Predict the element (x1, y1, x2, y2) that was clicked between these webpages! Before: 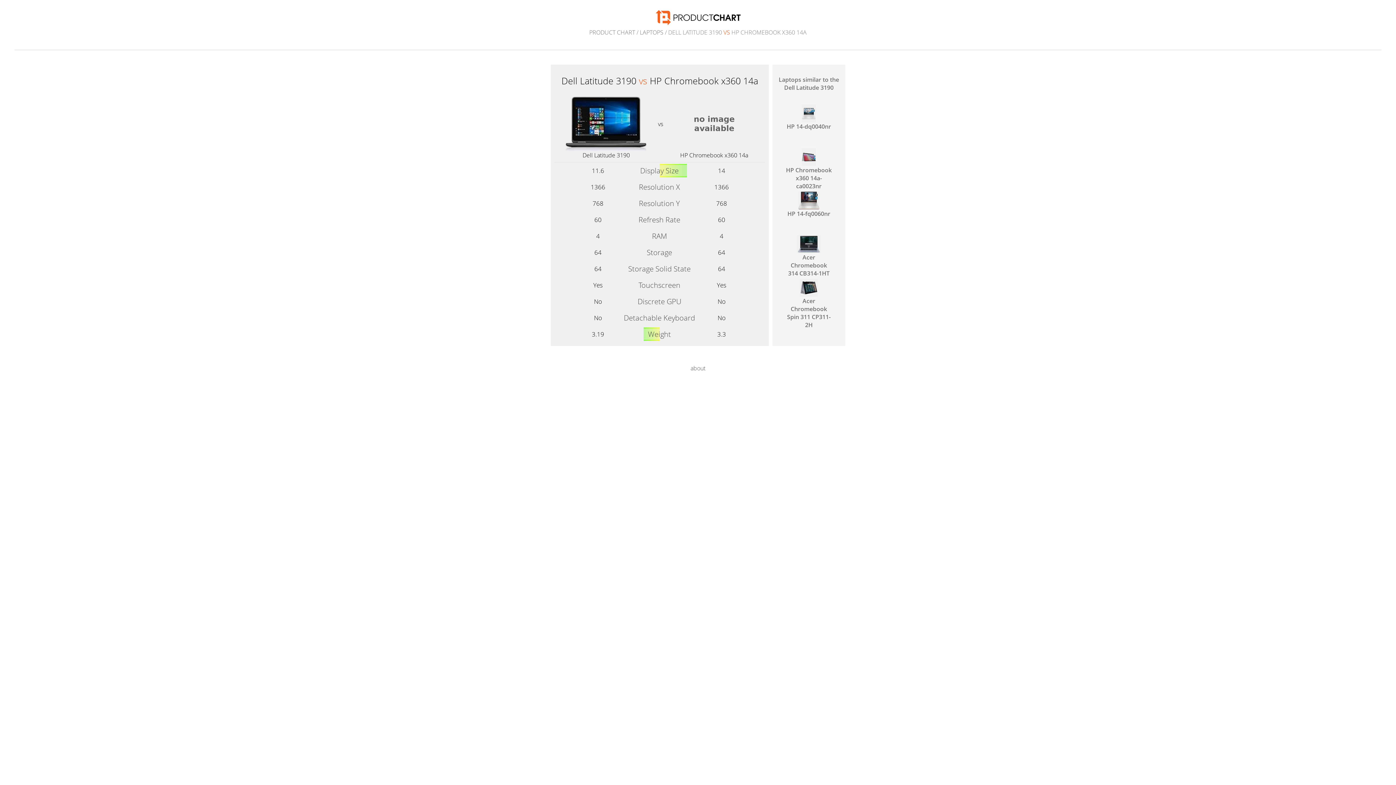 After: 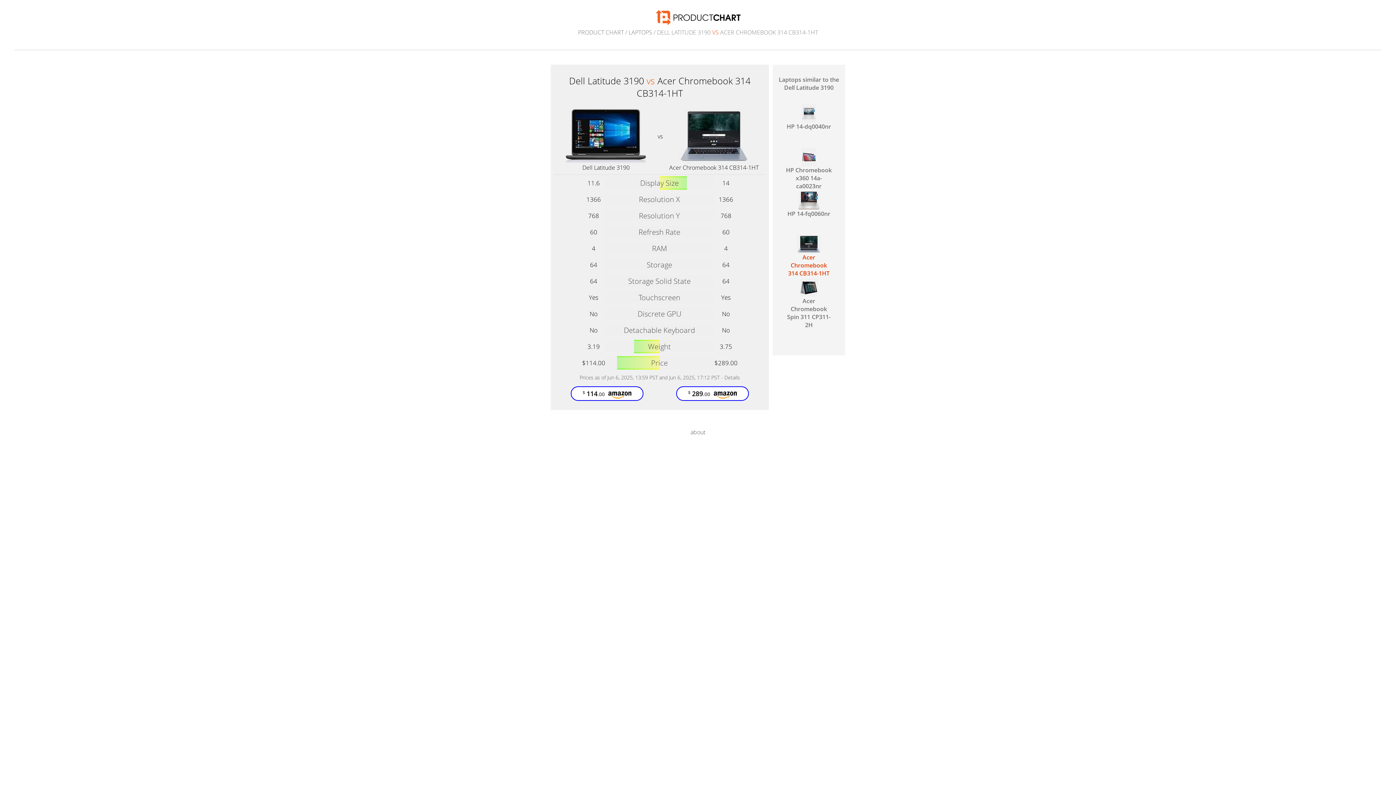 Action: label: Acer Chromebook 314 CB314-1HT bbox: (785, 235, 832, 268)